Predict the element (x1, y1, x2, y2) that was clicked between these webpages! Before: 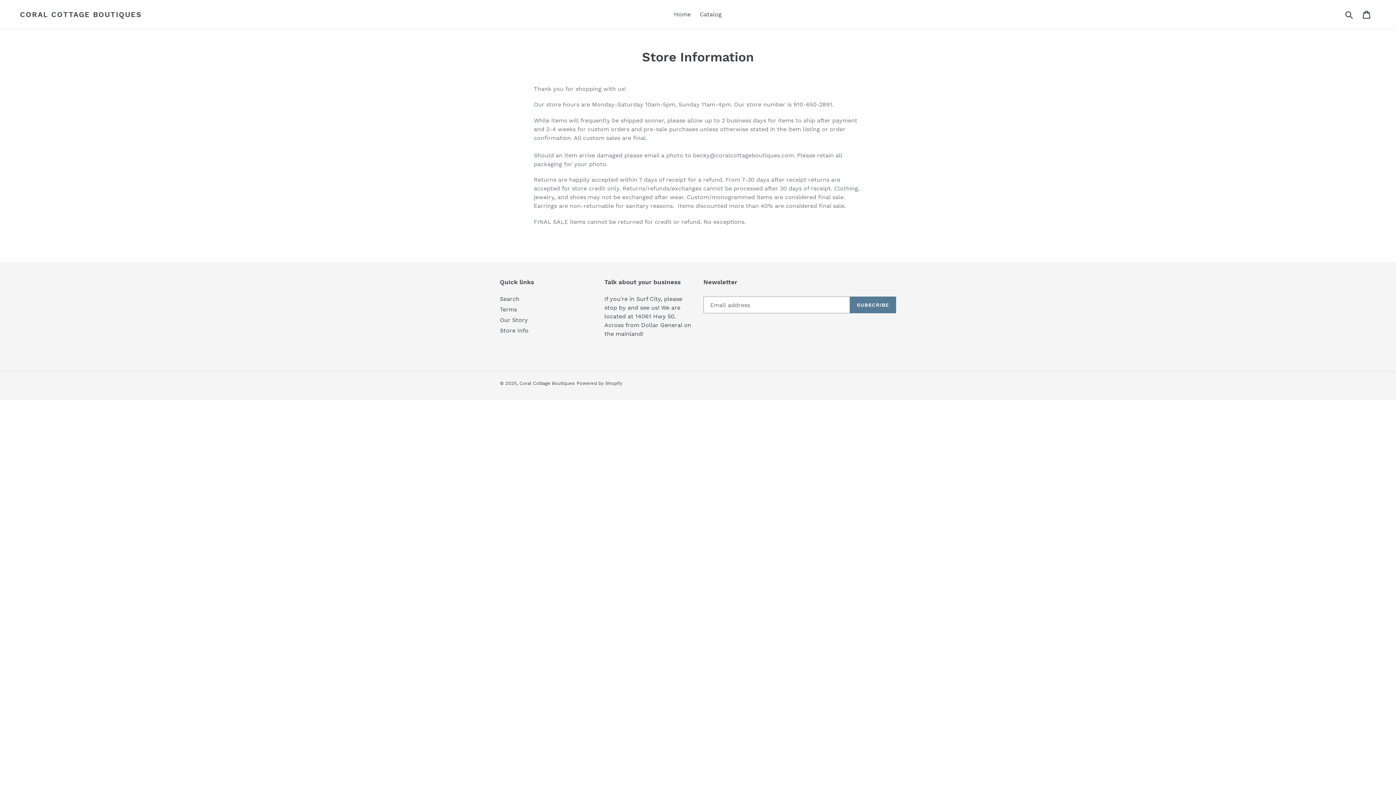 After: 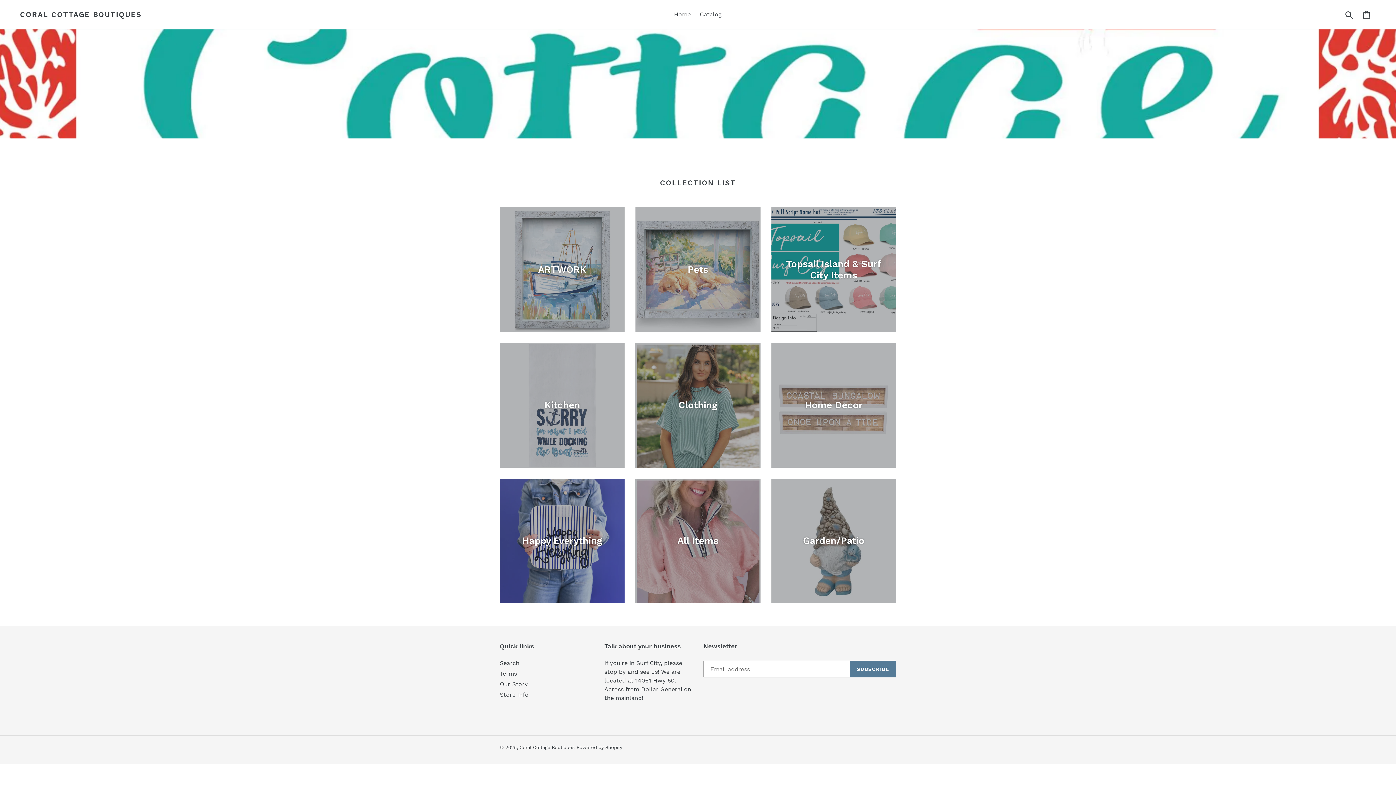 Action: label: CORAL COTTAGE BOUTIQUES bbox: (20, 10, 141, 18)